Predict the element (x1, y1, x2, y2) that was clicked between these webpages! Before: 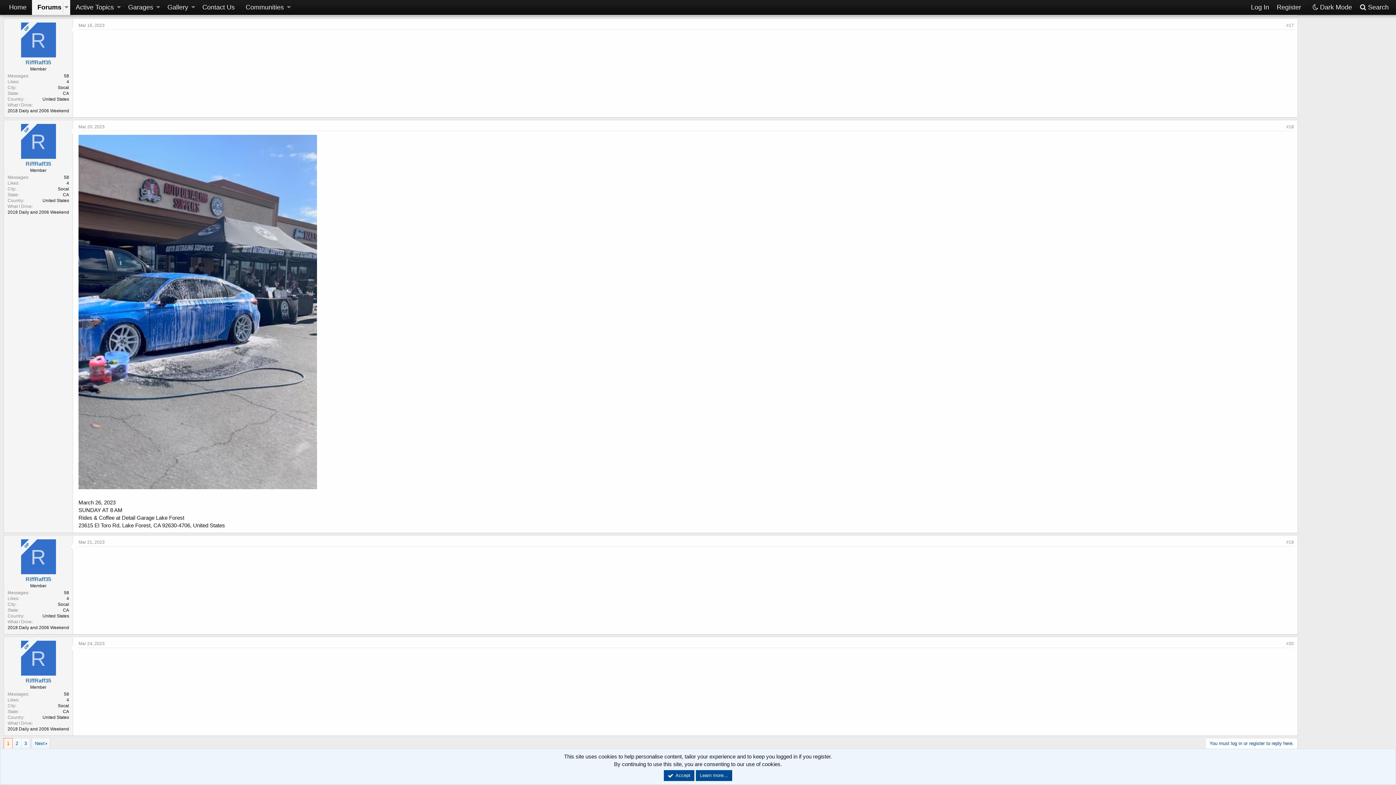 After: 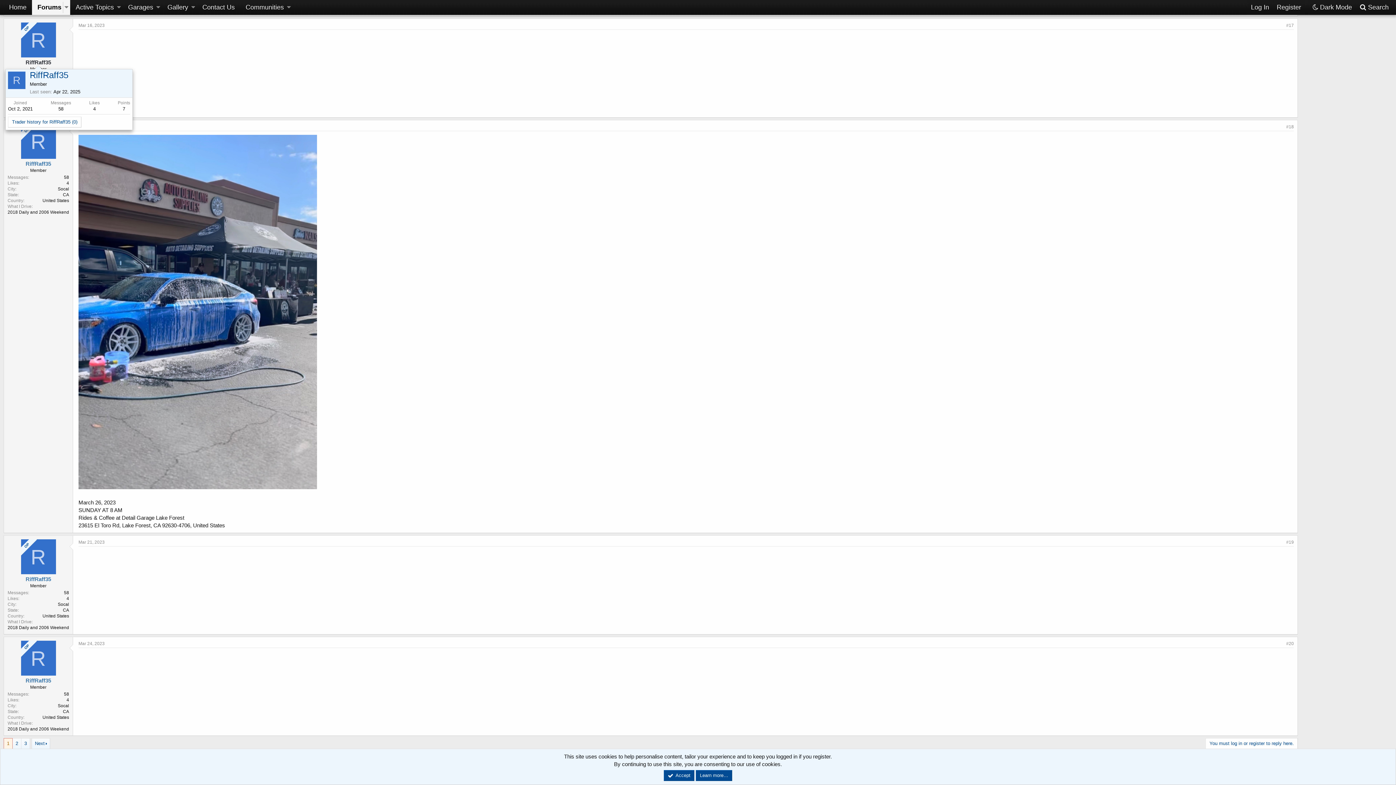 Action: bbox: (25, 59, 51, 65) label: RiffRaff35